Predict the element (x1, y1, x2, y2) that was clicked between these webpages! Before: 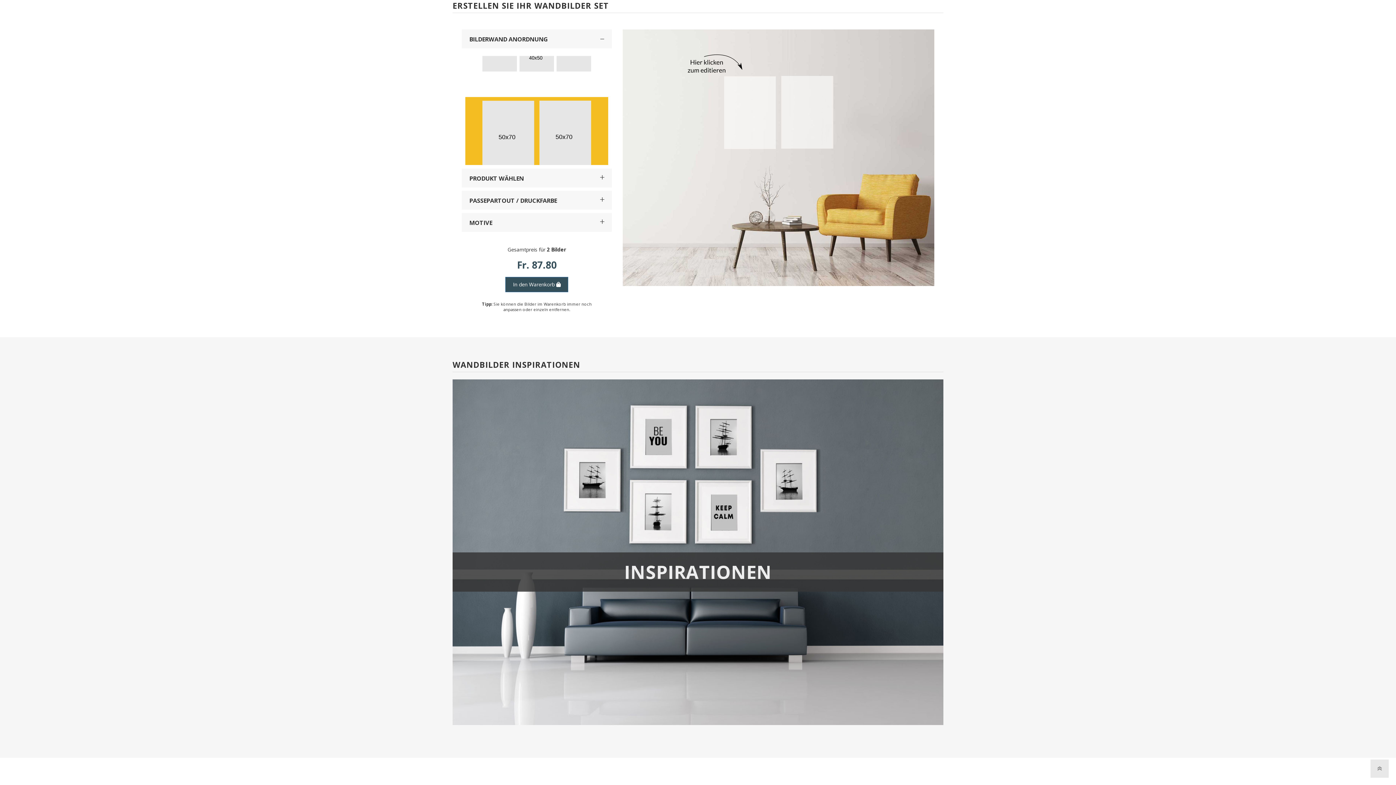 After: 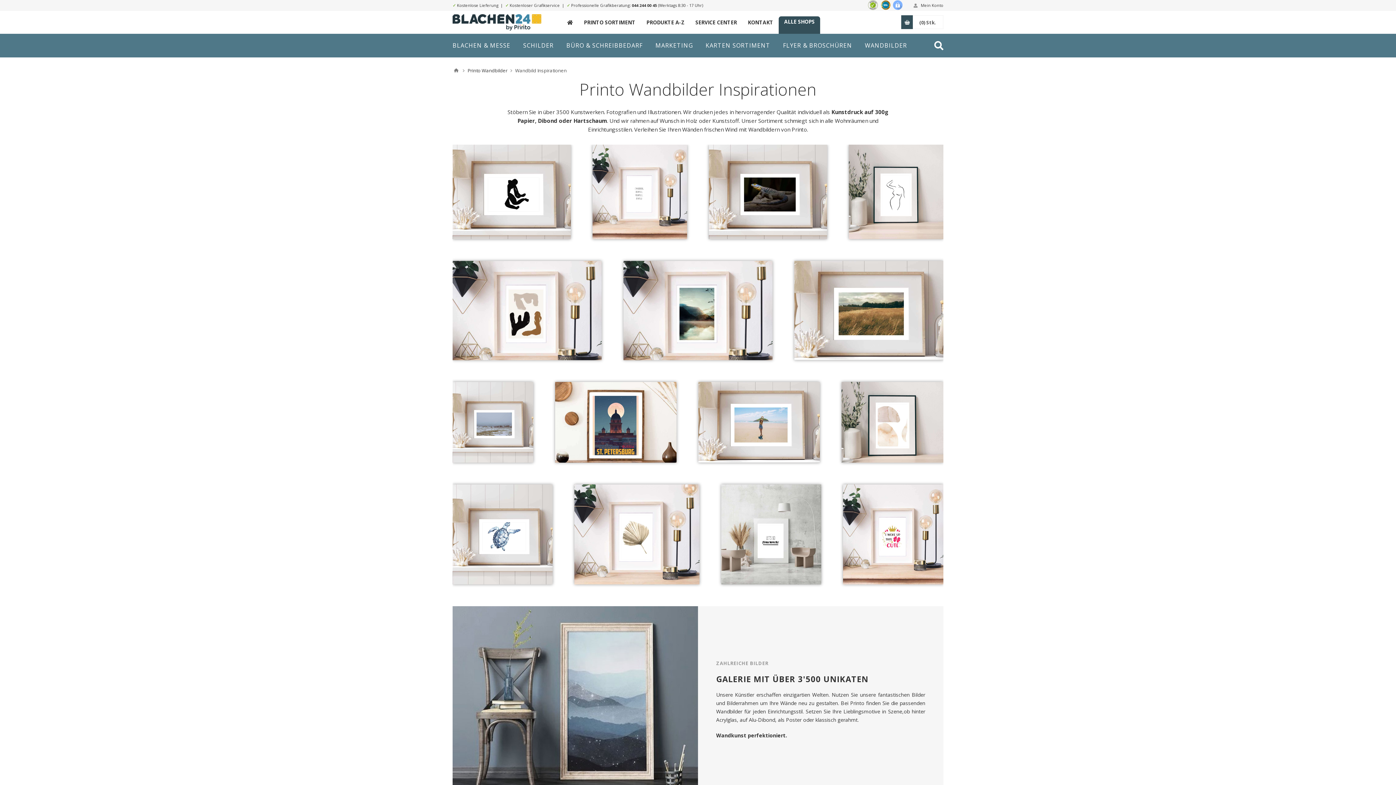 Action: label: INSPIRATIONEN bbox: (452, 379, 943, 725)